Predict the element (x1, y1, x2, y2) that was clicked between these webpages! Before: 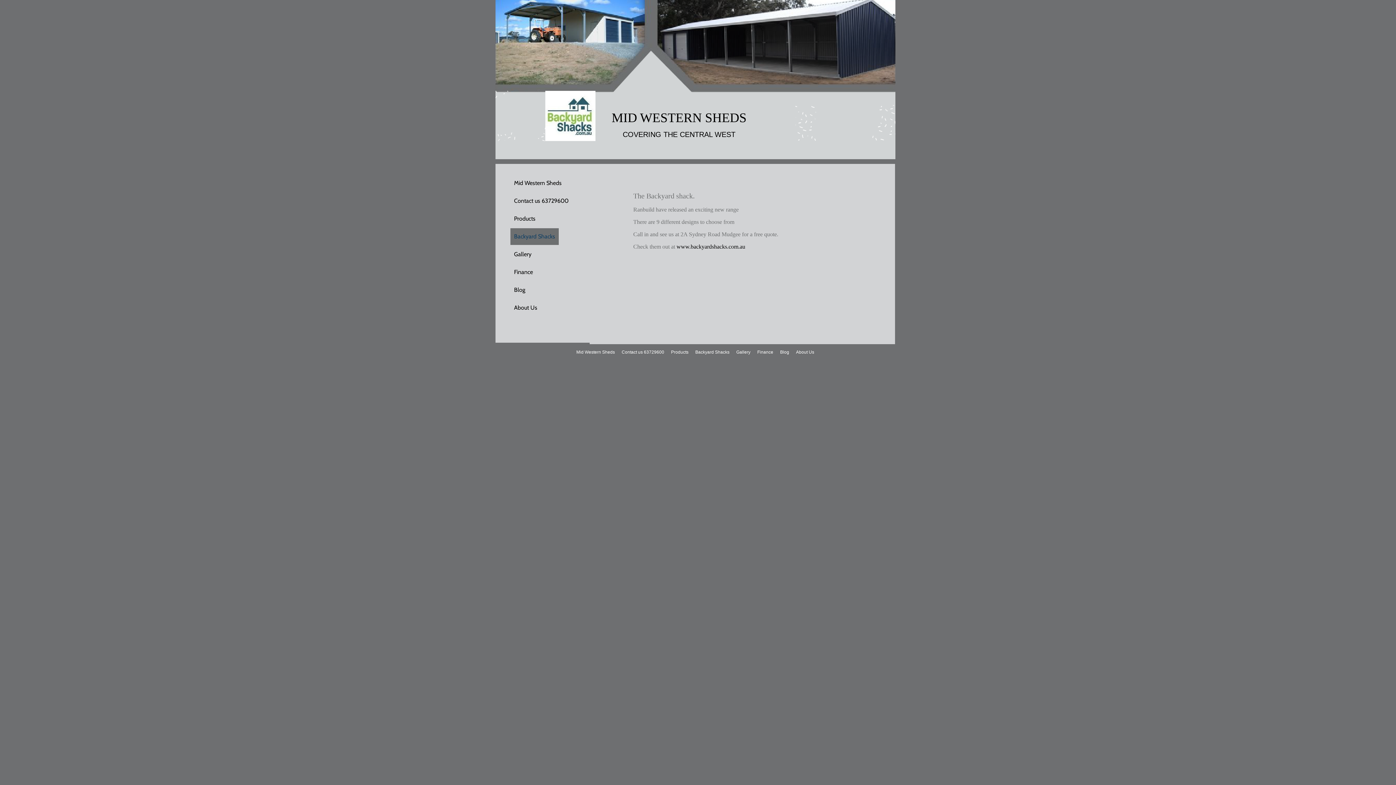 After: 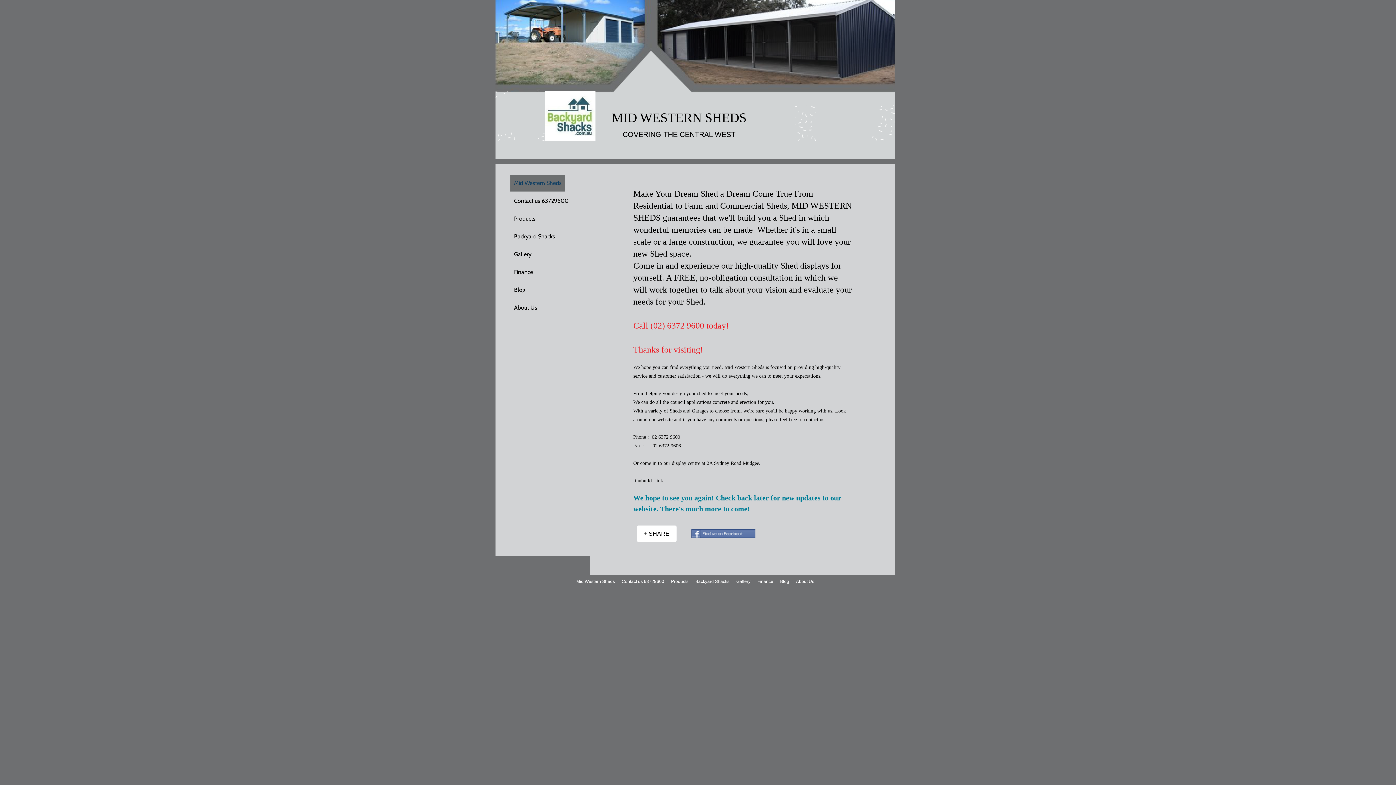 Action: bbox: (495, 90, 545, 141)